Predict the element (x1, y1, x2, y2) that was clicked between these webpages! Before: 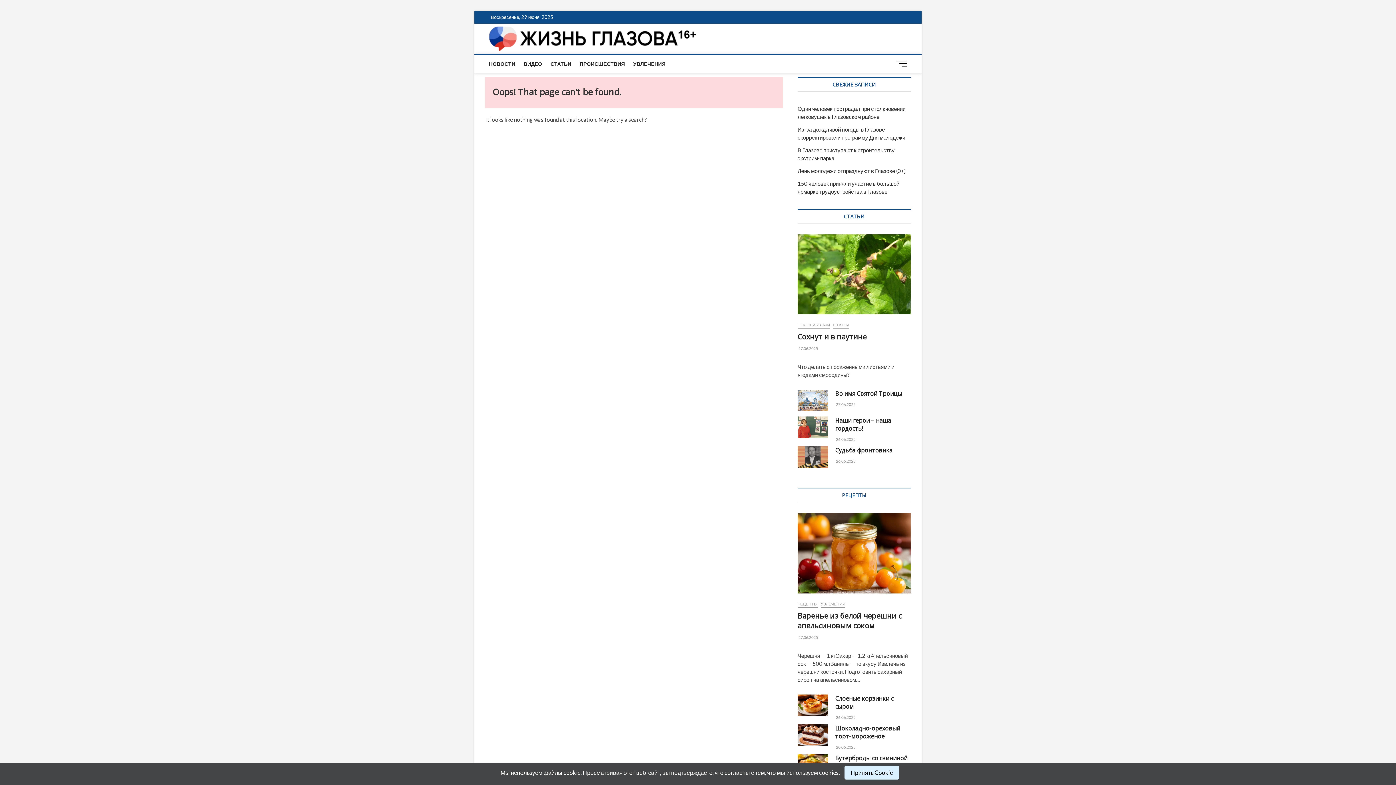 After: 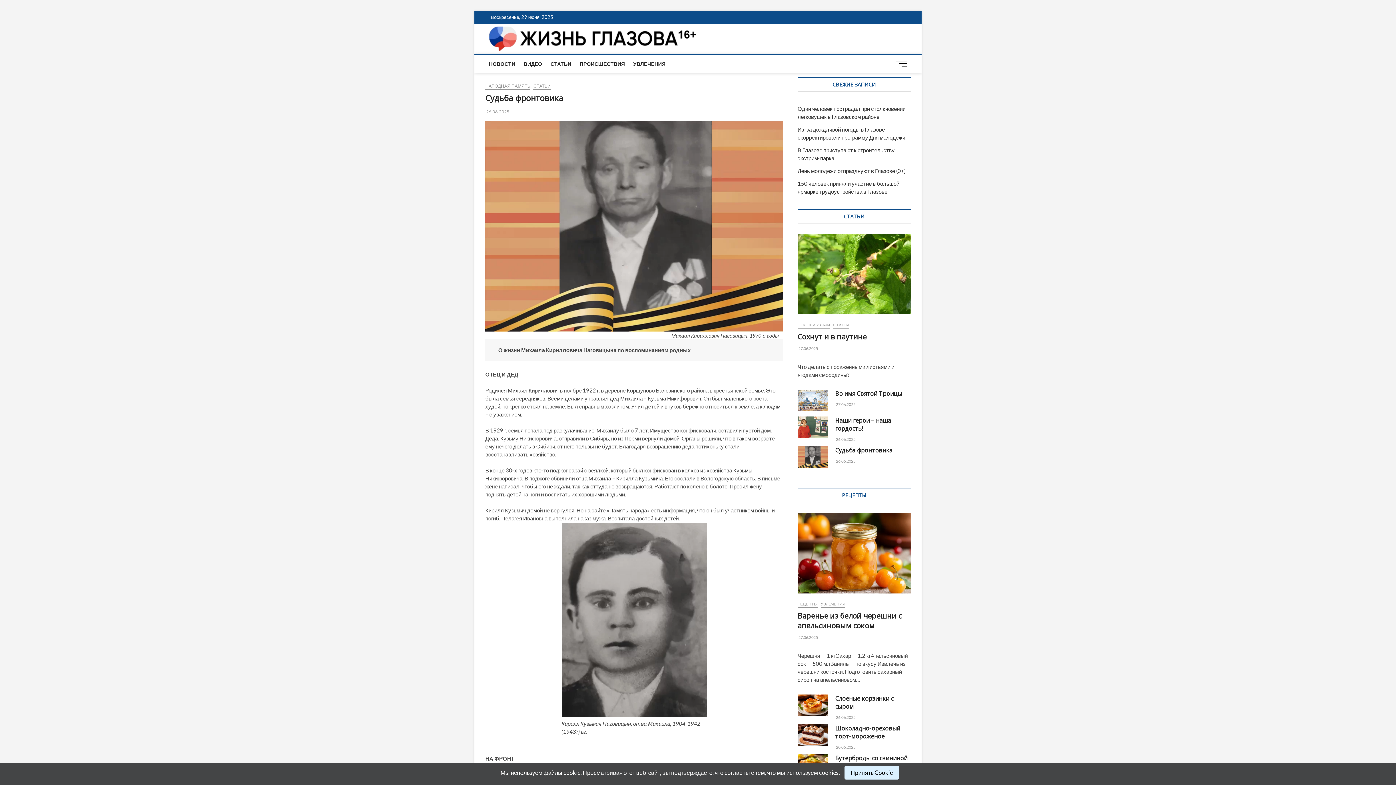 Action: bbox: (797, 446, 828, 467)